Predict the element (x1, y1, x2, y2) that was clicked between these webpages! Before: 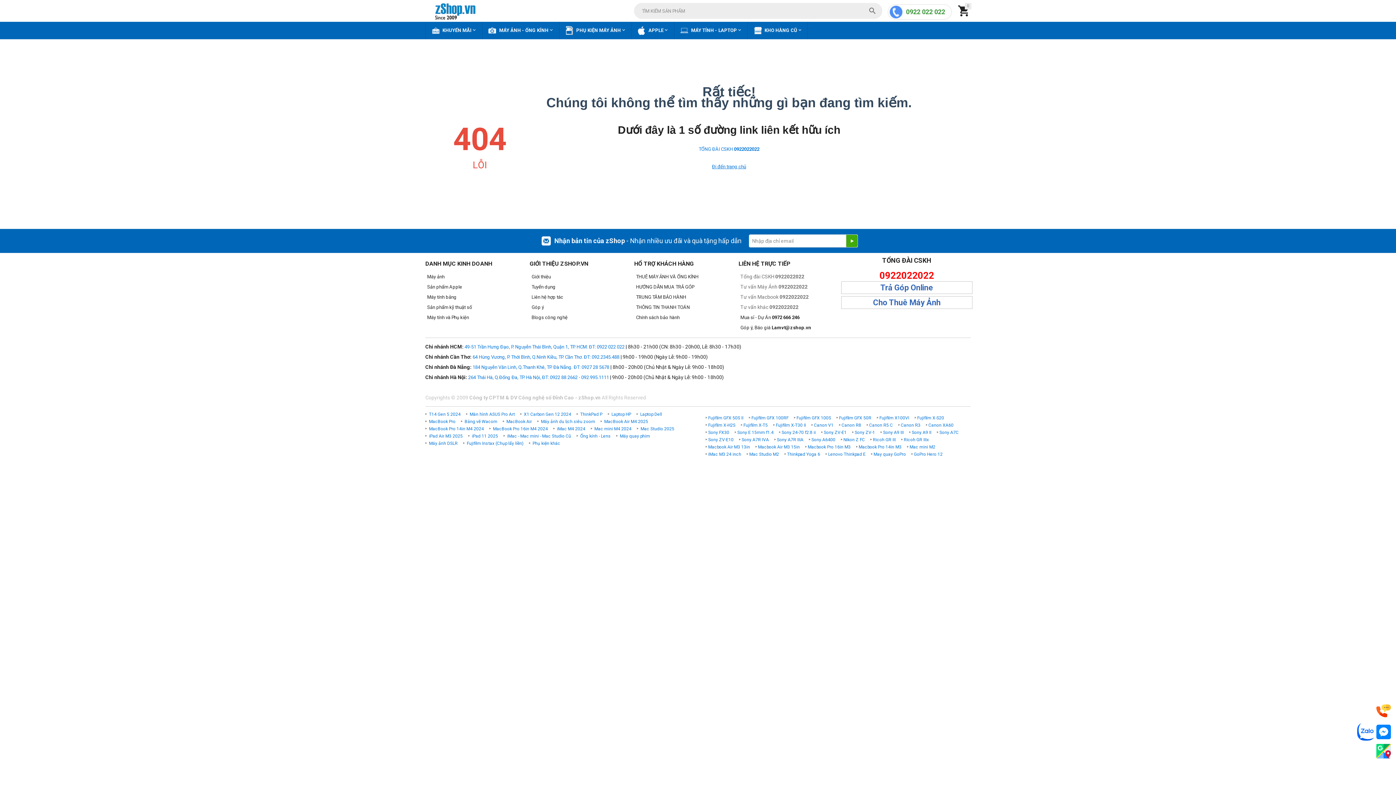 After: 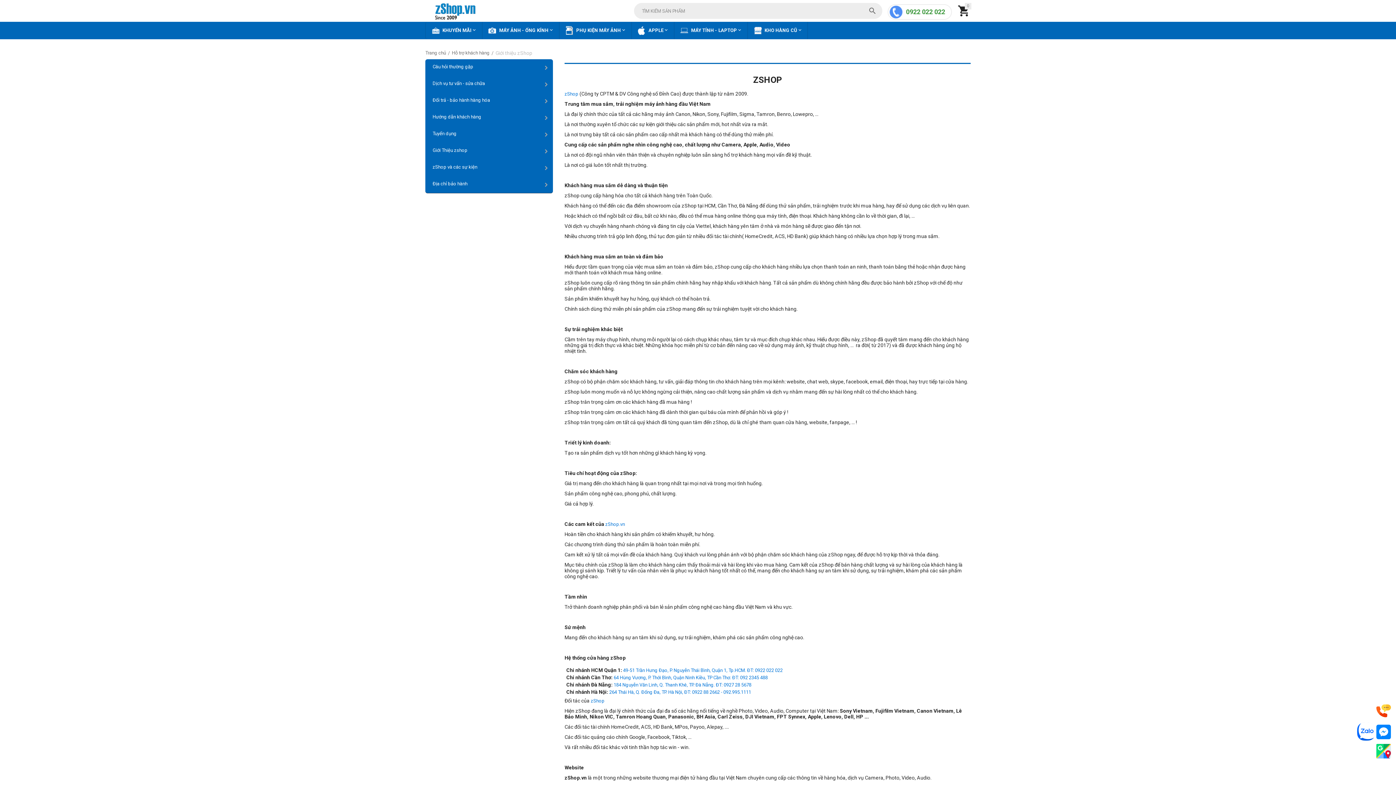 Action: label: Góp ý bbox: (531, 304, 544, 310)